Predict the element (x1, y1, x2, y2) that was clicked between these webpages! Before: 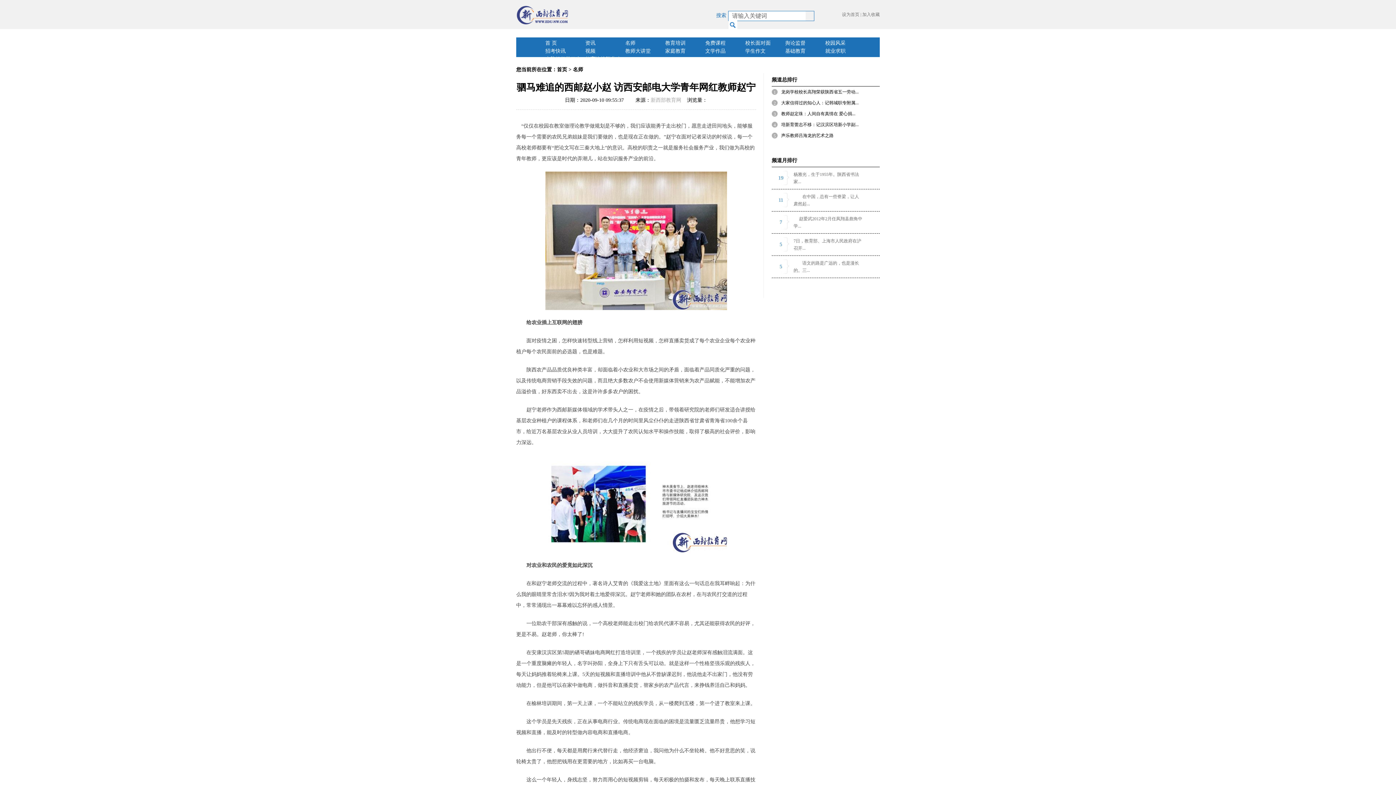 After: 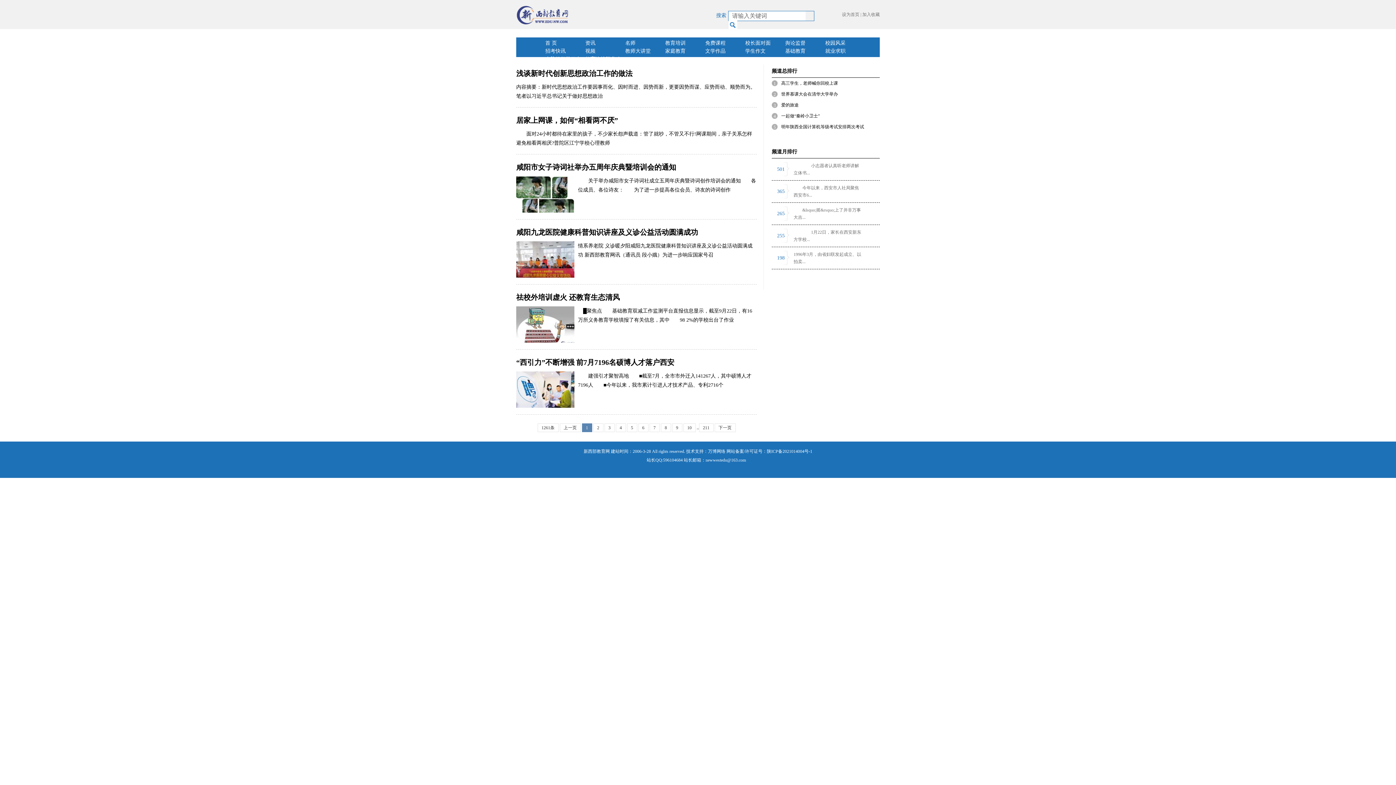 Action: bbox: (665, 40, 685, 45) label: 教育培训